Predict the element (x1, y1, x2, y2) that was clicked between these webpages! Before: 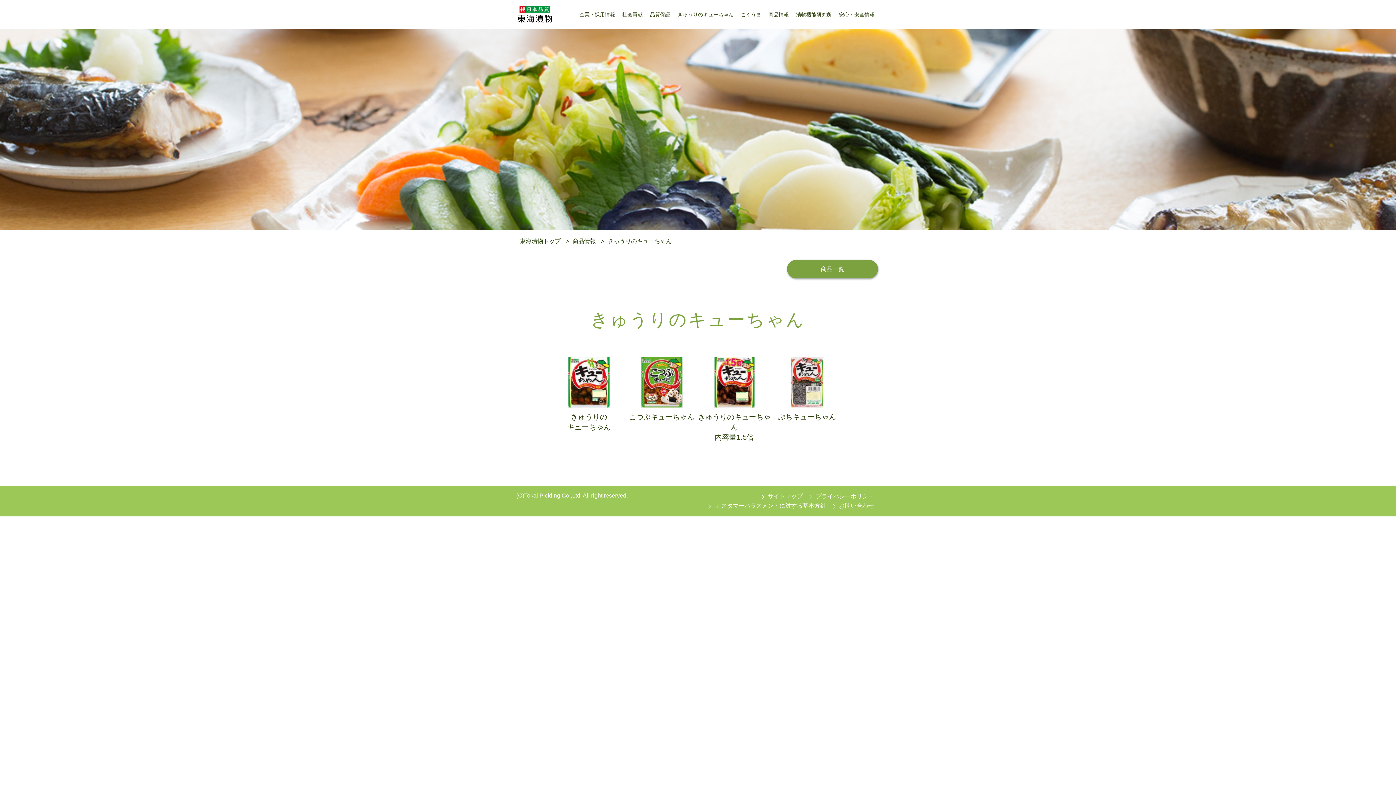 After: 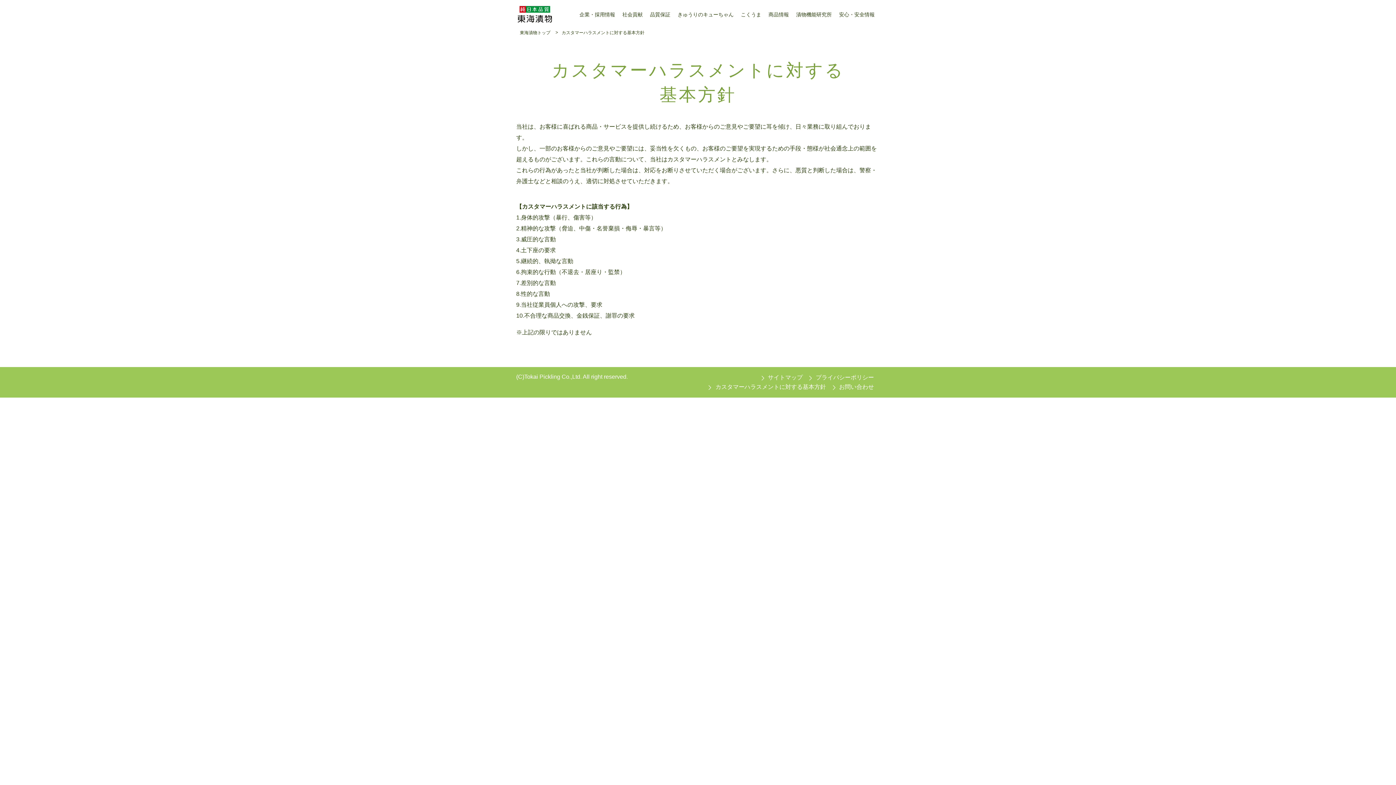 Action: bbox: (715, 502, 826, 509) label: カスタマーハラスメントに対する基本方針